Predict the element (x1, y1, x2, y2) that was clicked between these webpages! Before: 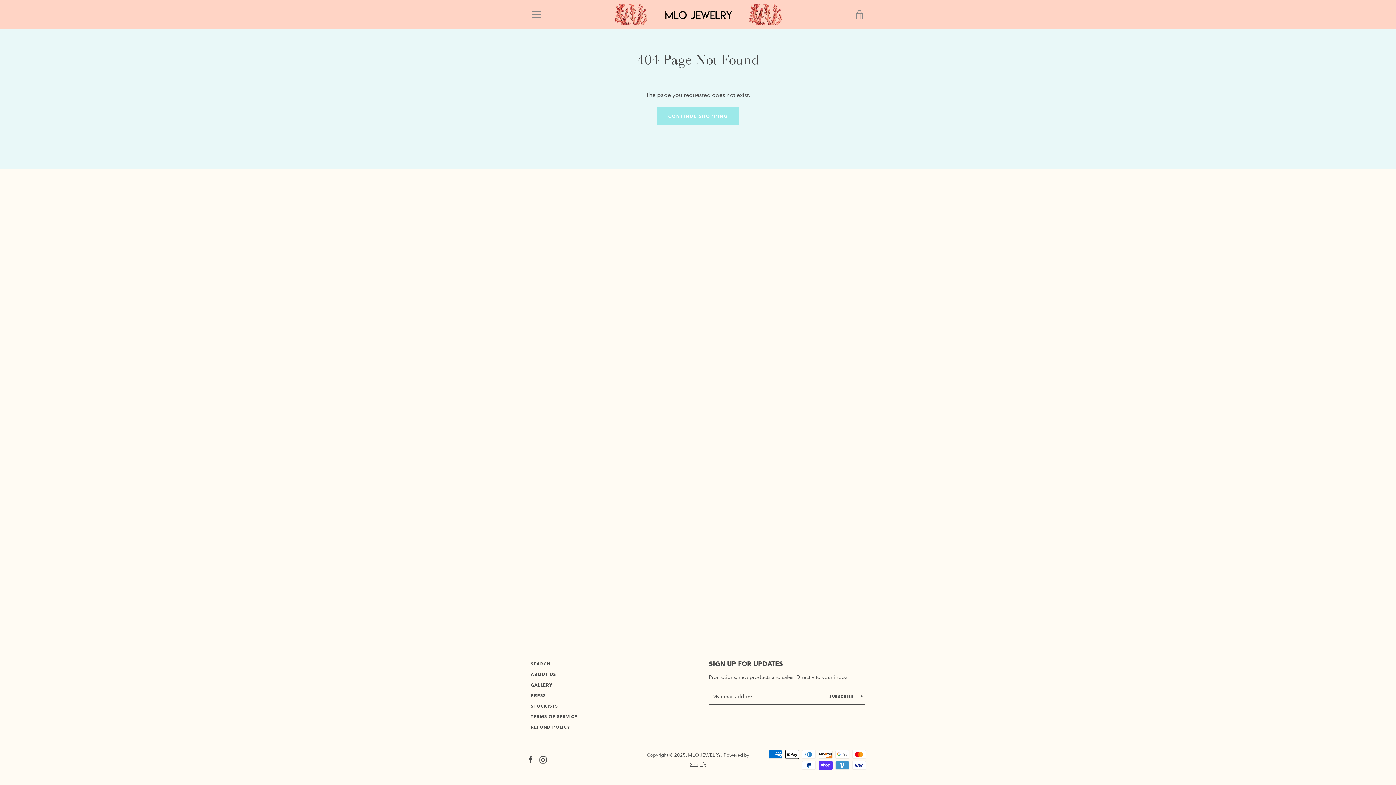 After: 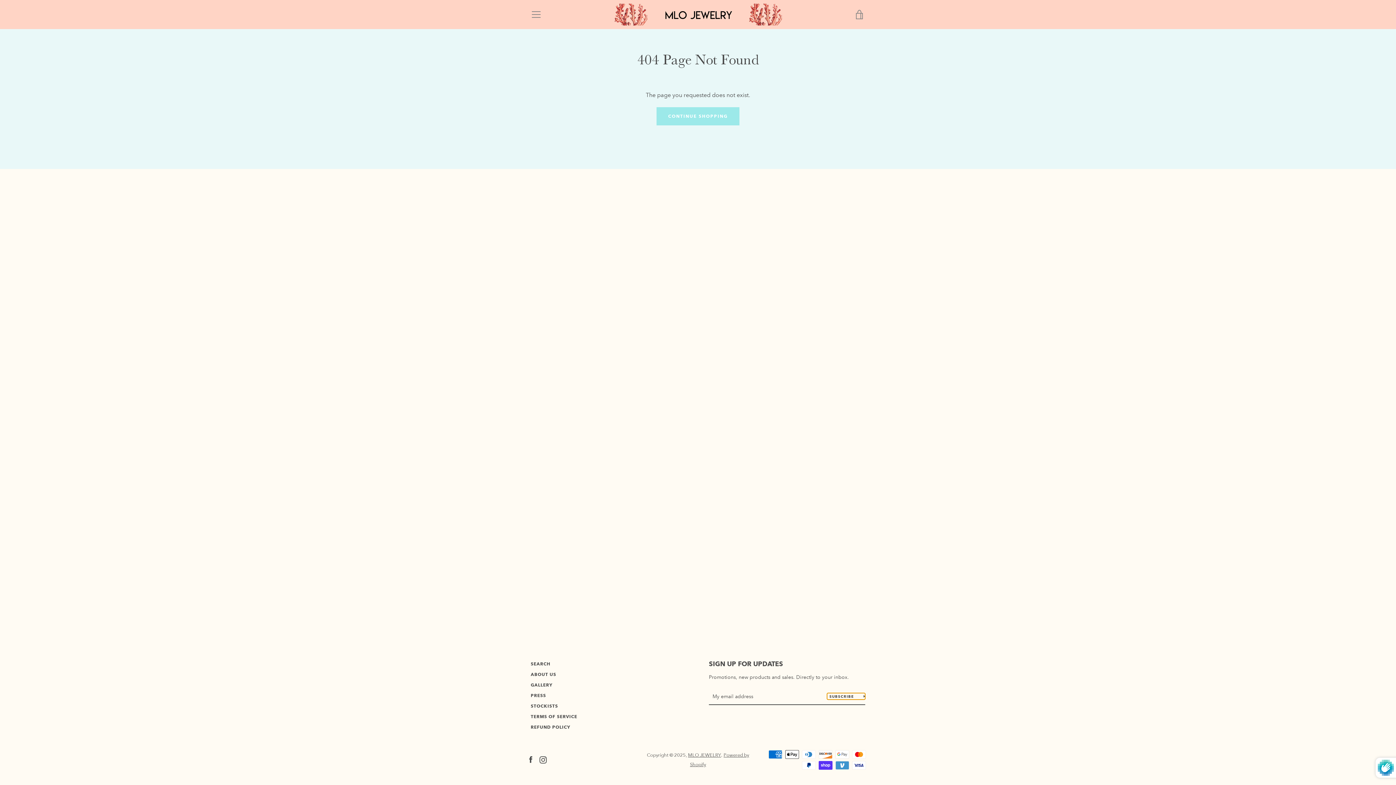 Action: label: SUBSCRIBE  bbox: (827, 693, 865, 700)